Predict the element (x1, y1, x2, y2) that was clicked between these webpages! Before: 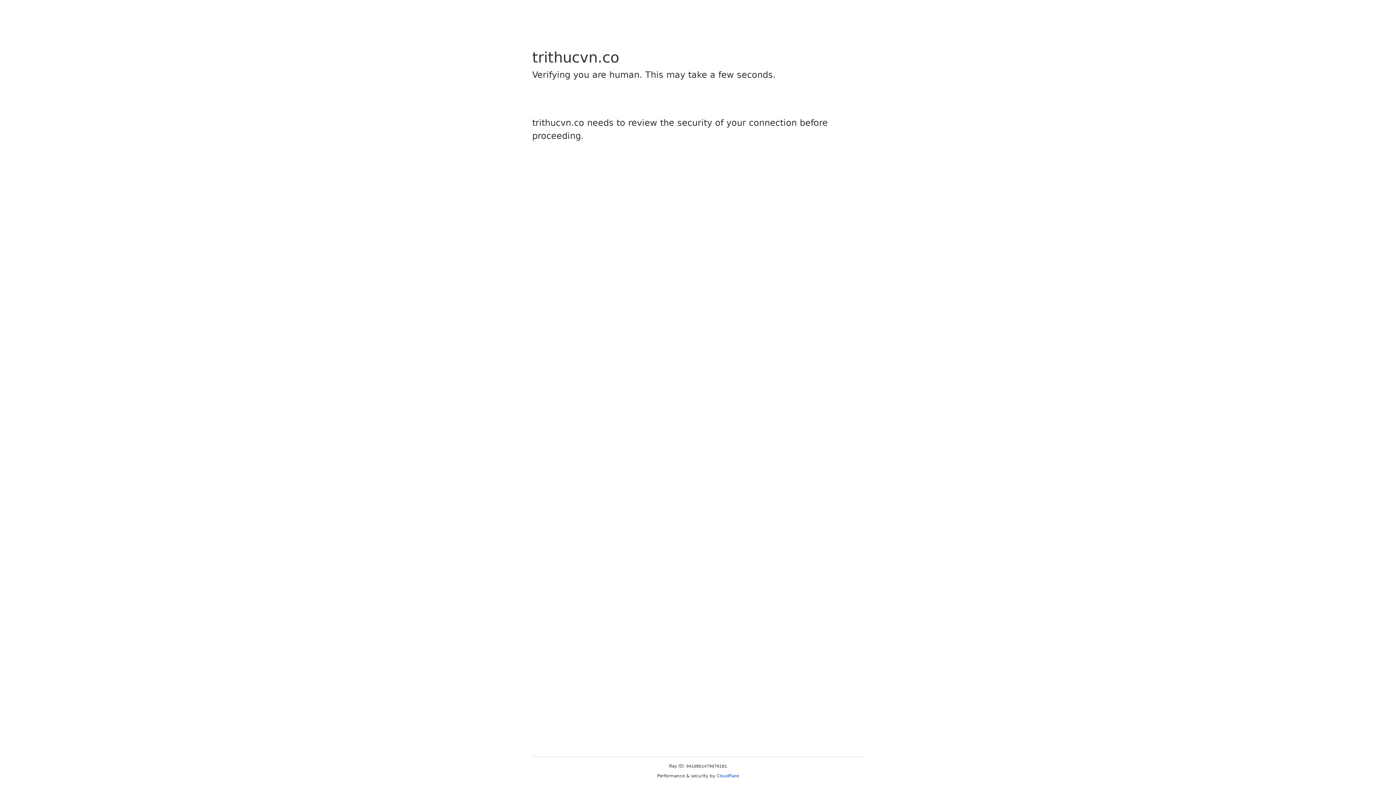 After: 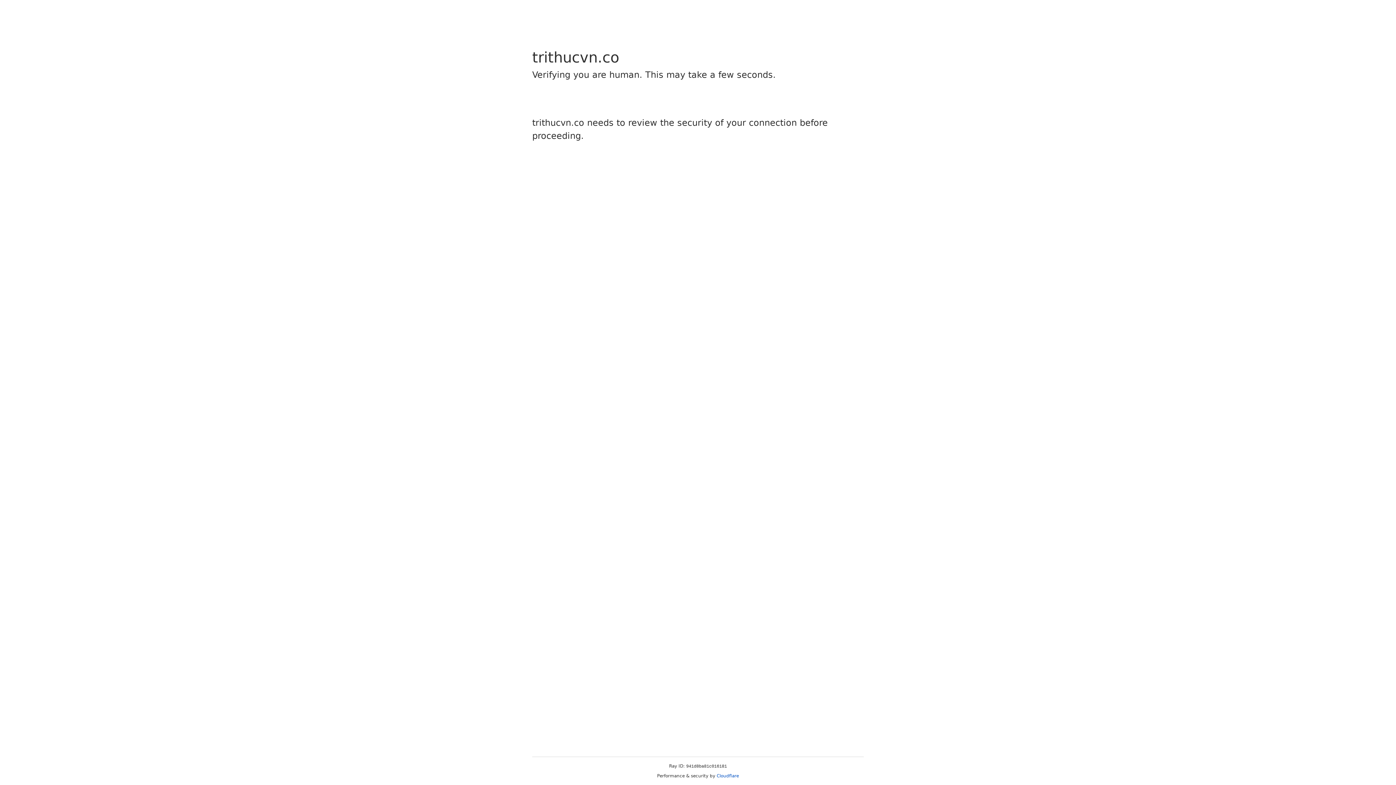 Action: label: Cloudflare bbox: (716, 773, 739, 778)